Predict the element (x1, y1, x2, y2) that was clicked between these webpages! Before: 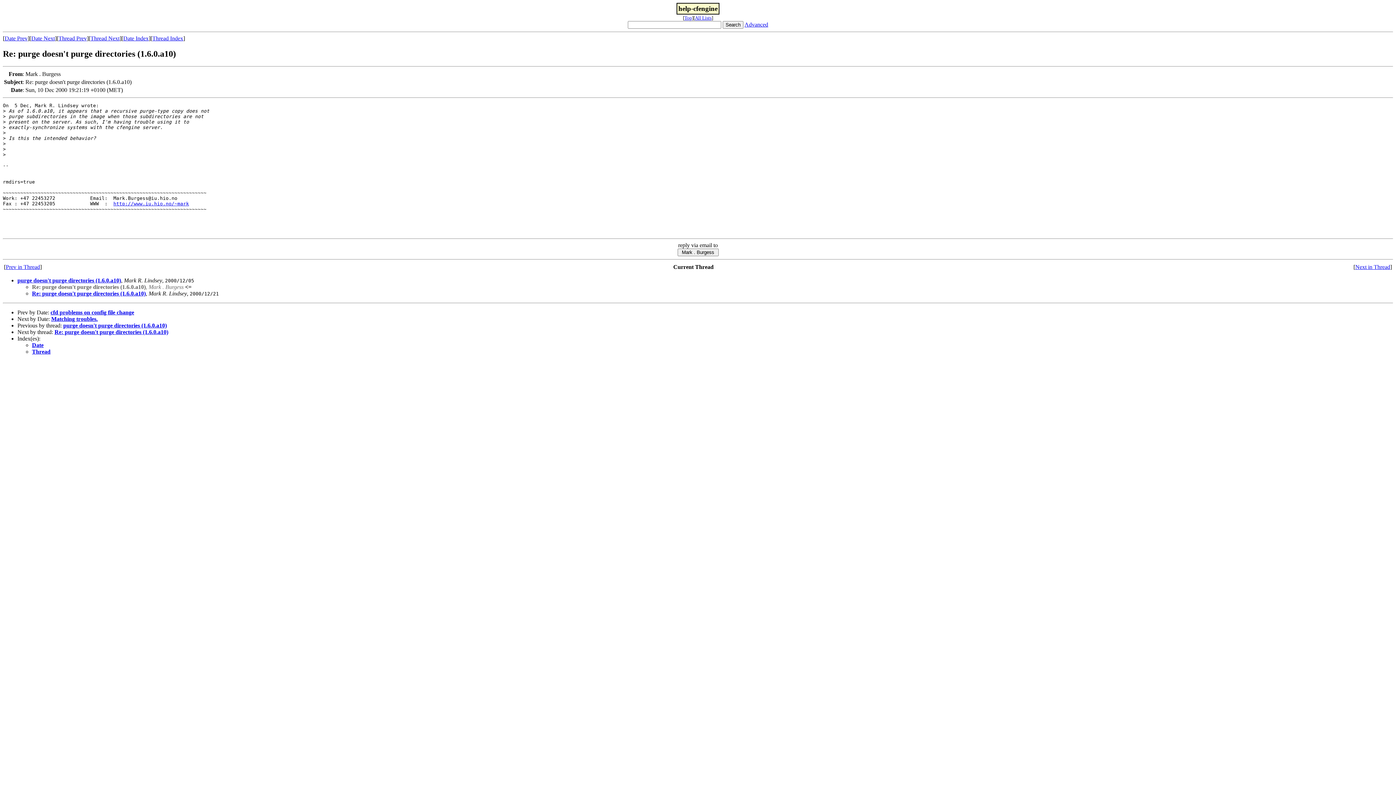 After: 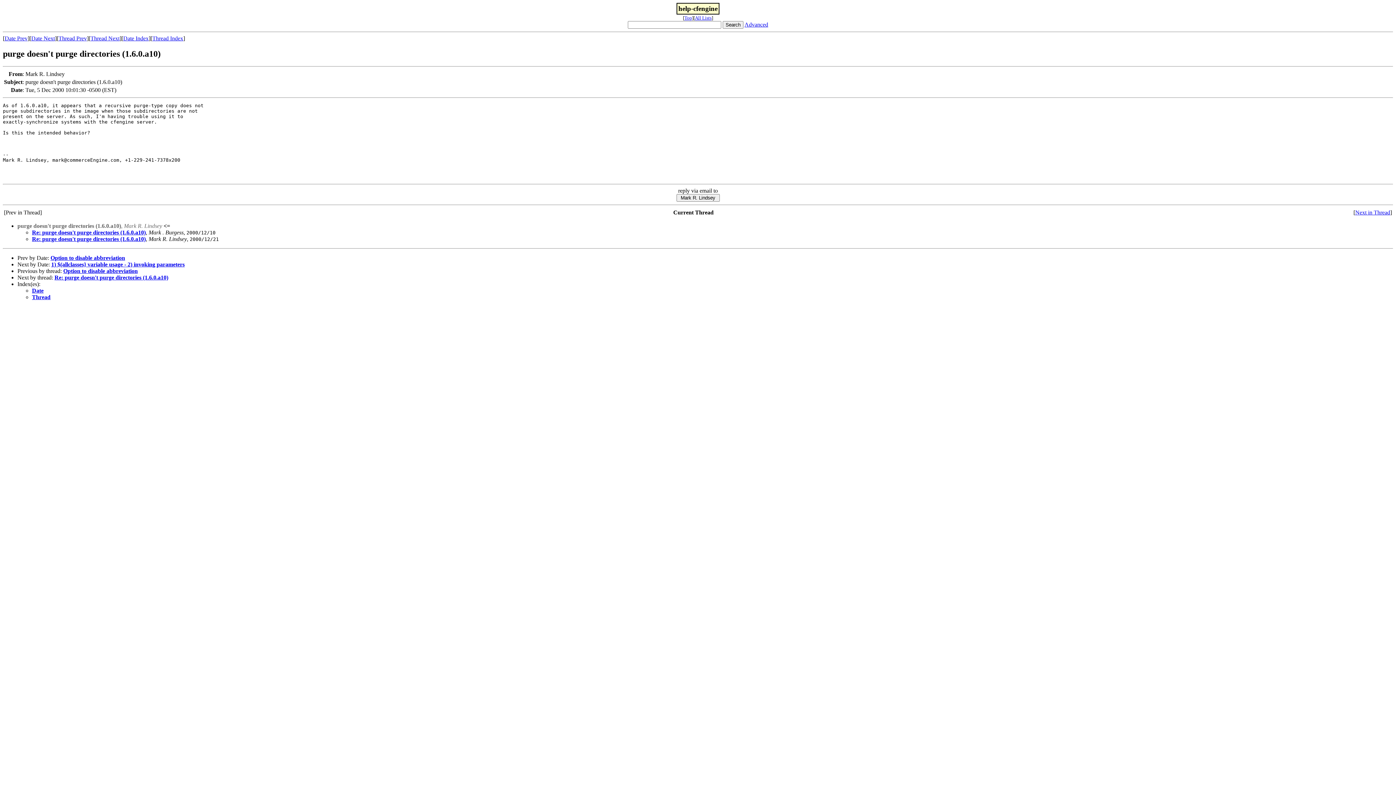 Action: label: Thread Prev bbox: (58, 35, 86, 41)